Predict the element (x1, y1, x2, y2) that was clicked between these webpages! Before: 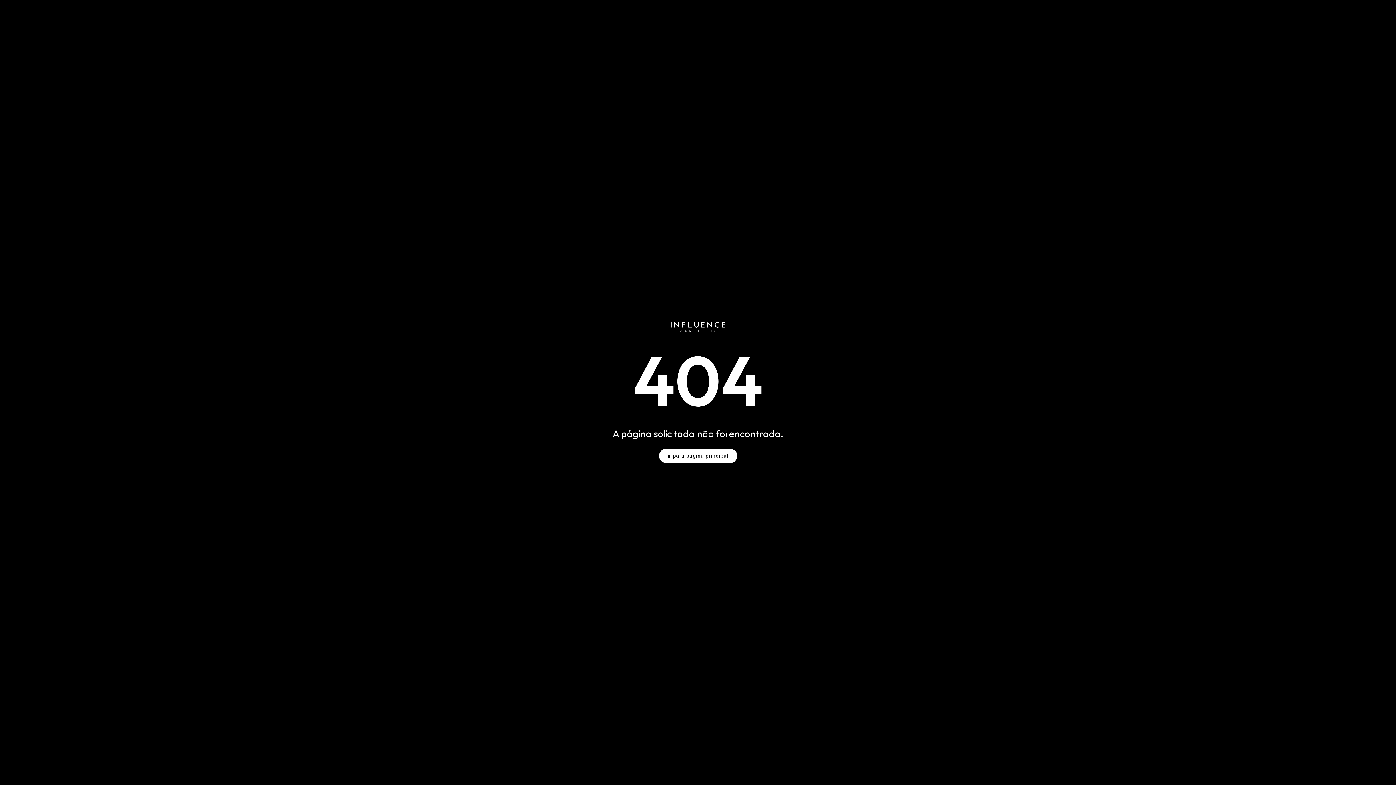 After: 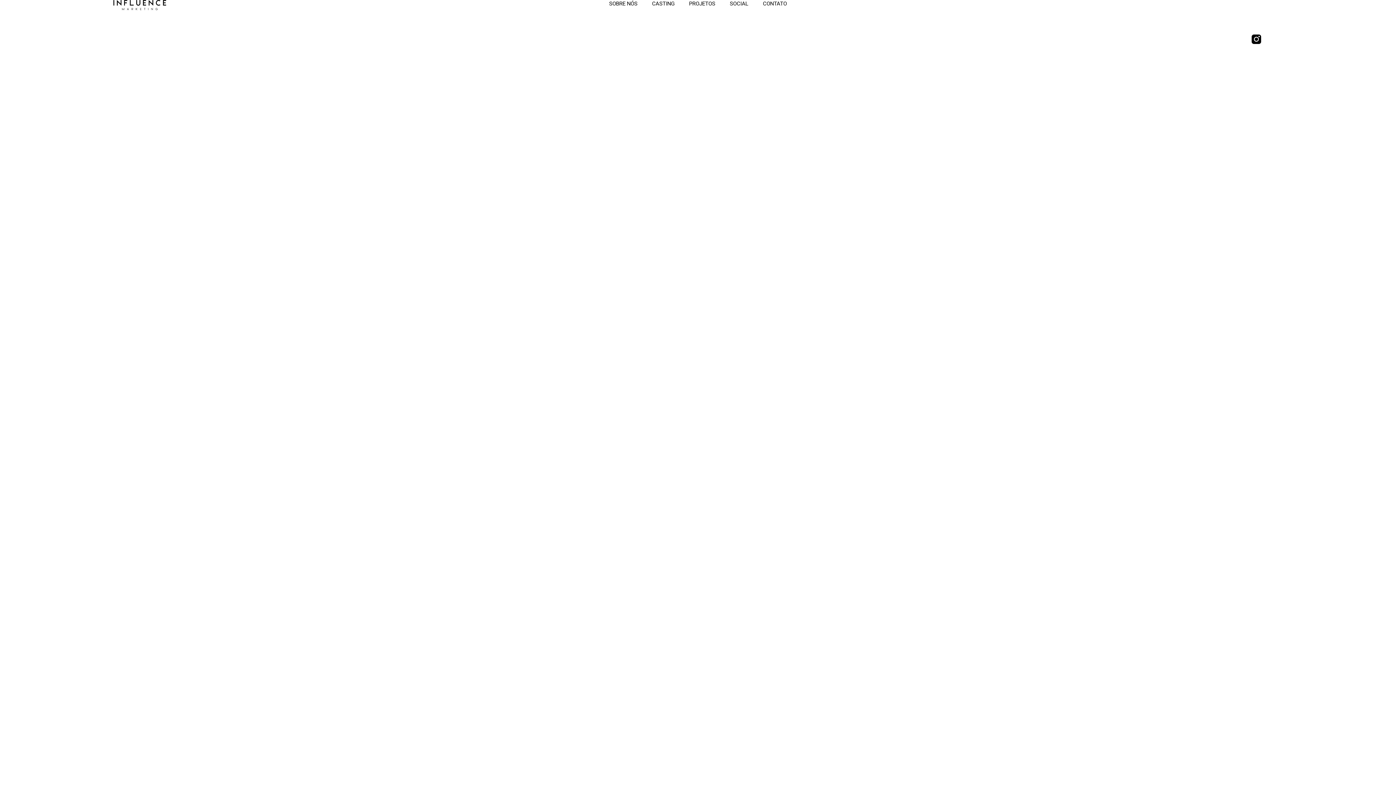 Action: label: ir para página principal bbox: (659, 449, 737, 463)